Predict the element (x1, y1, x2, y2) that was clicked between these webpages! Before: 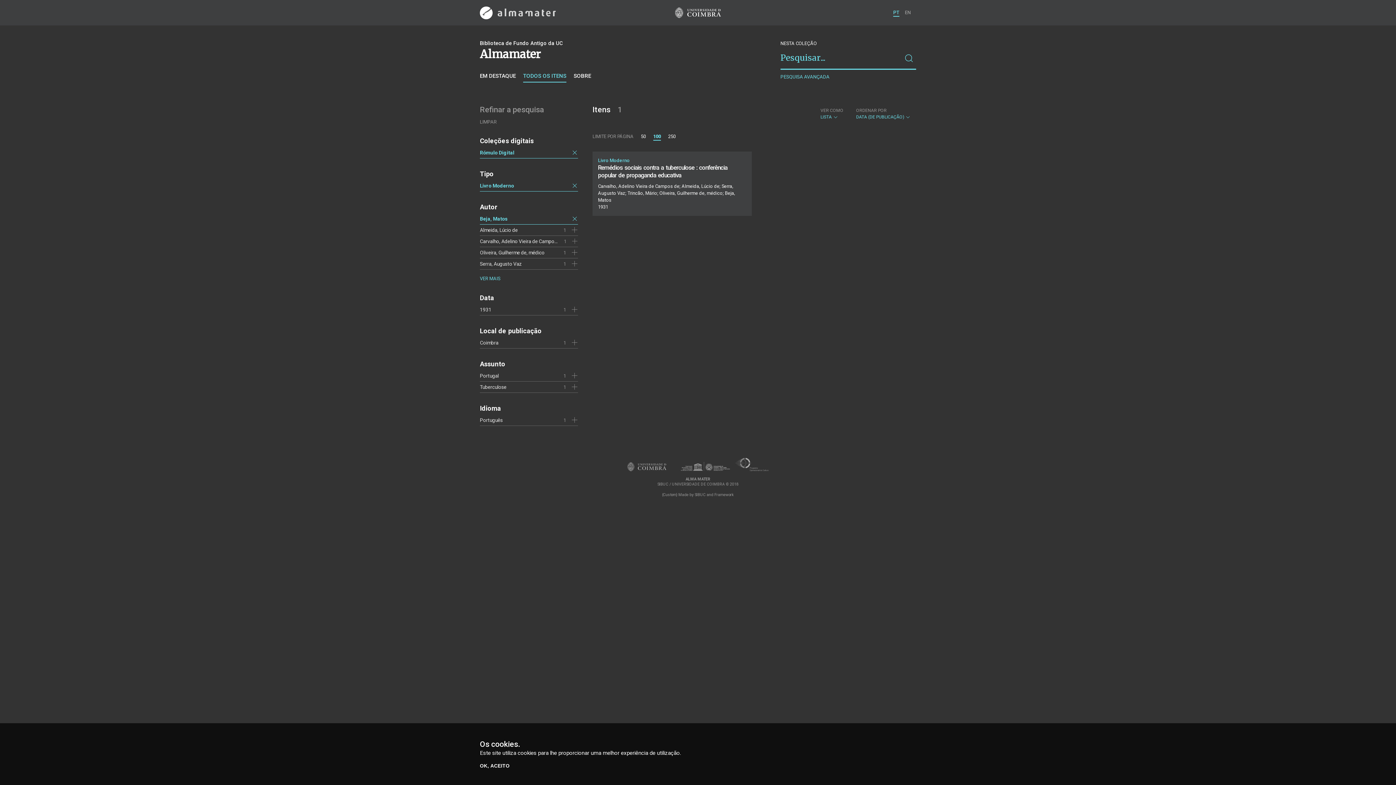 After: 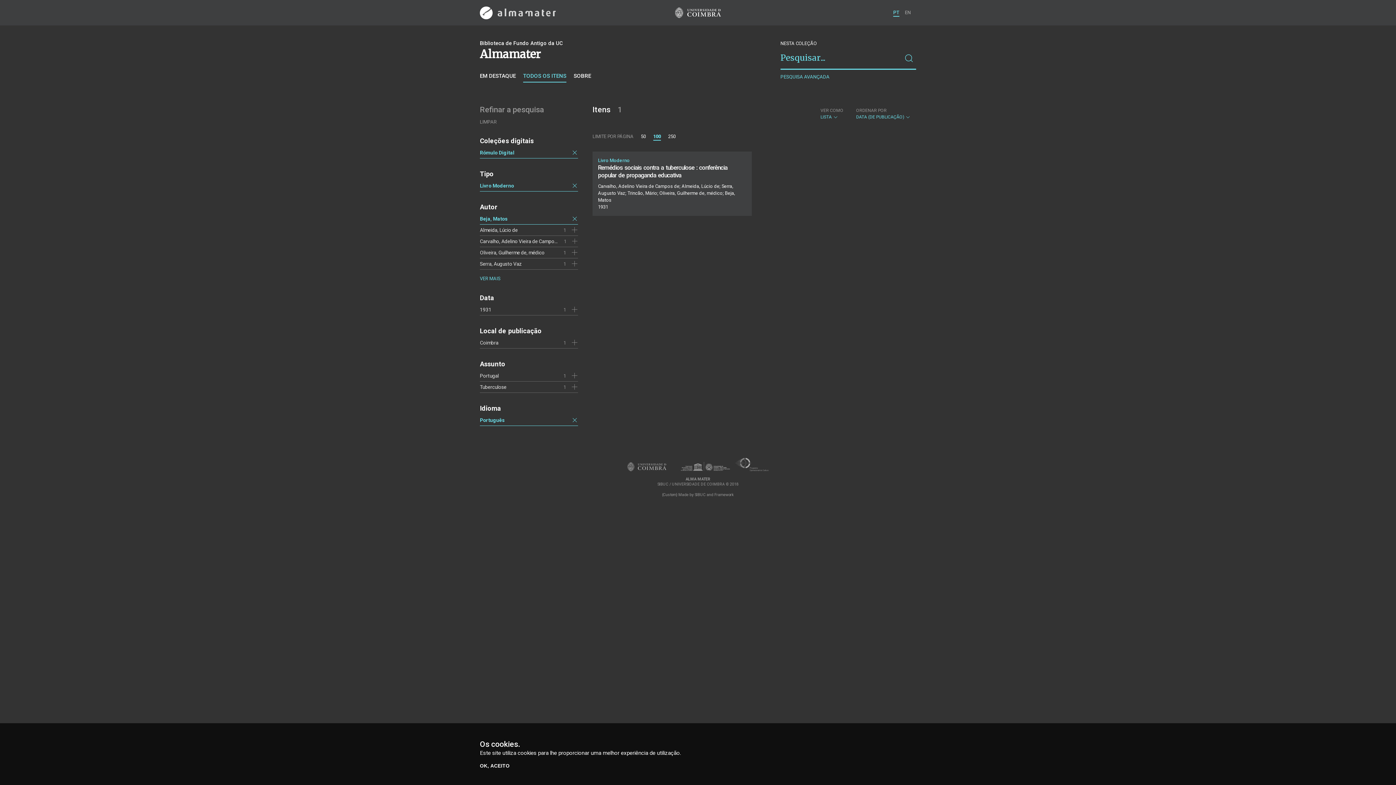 Action: bbox: (480, 417, 502, 423) label: Português